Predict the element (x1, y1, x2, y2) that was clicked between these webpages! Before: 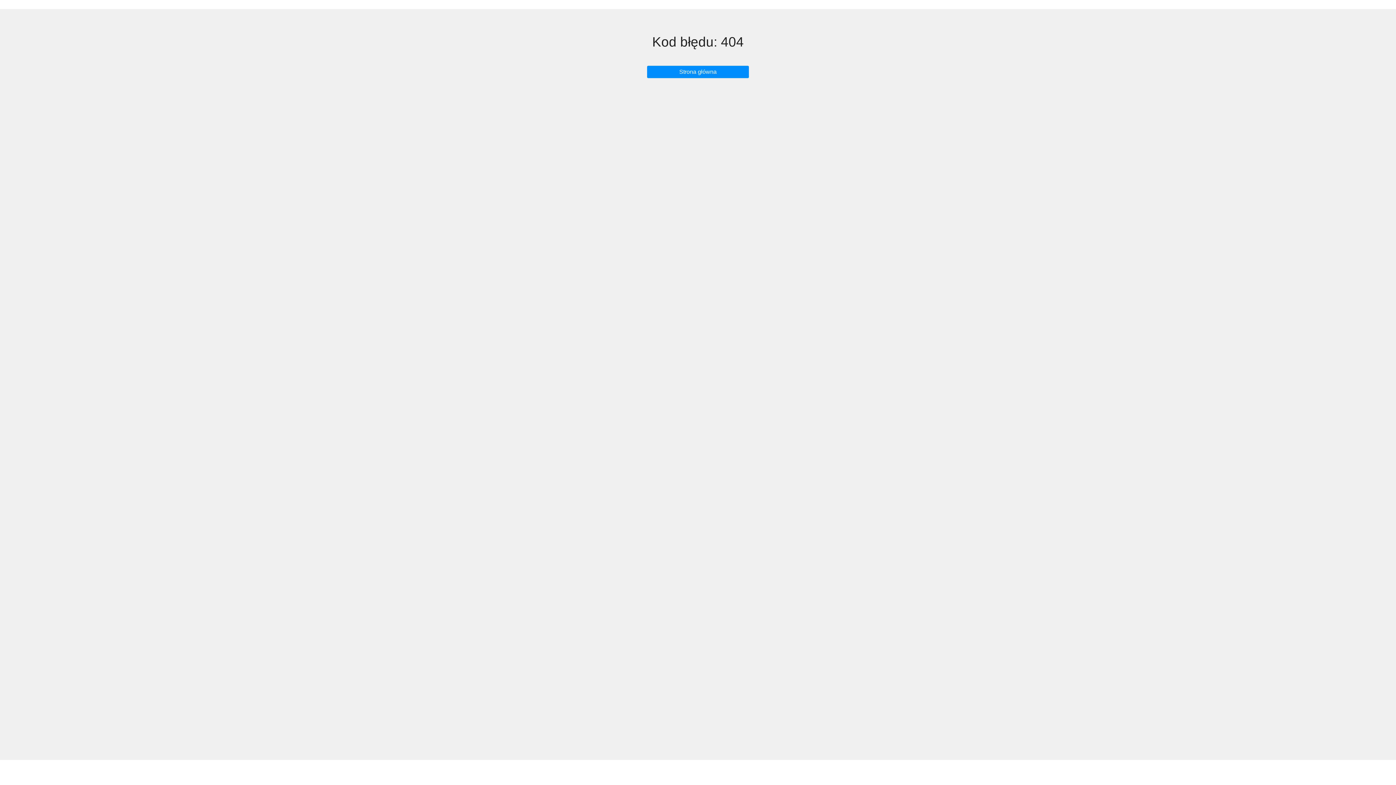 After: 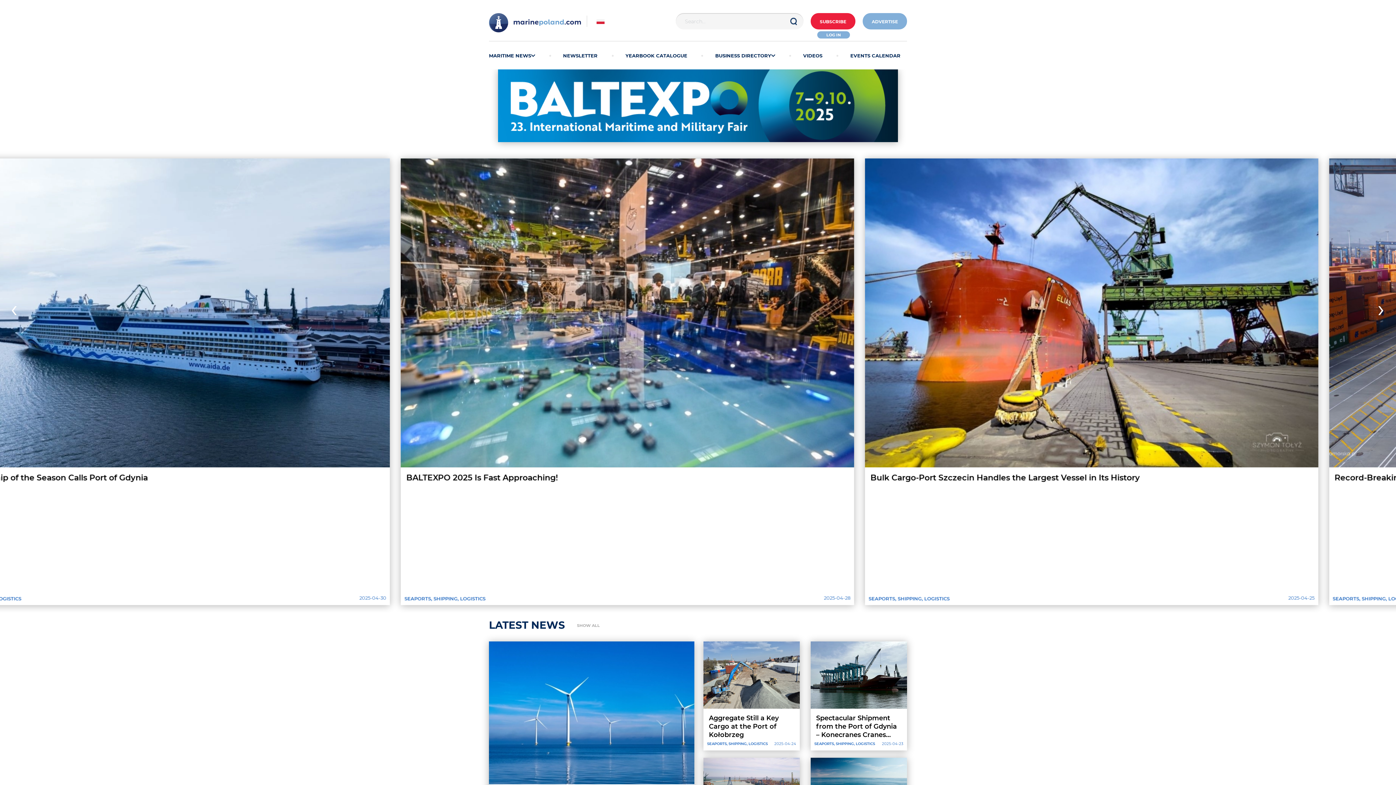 Action: bbox: (647, 65, 749, 78) label: Strona główna